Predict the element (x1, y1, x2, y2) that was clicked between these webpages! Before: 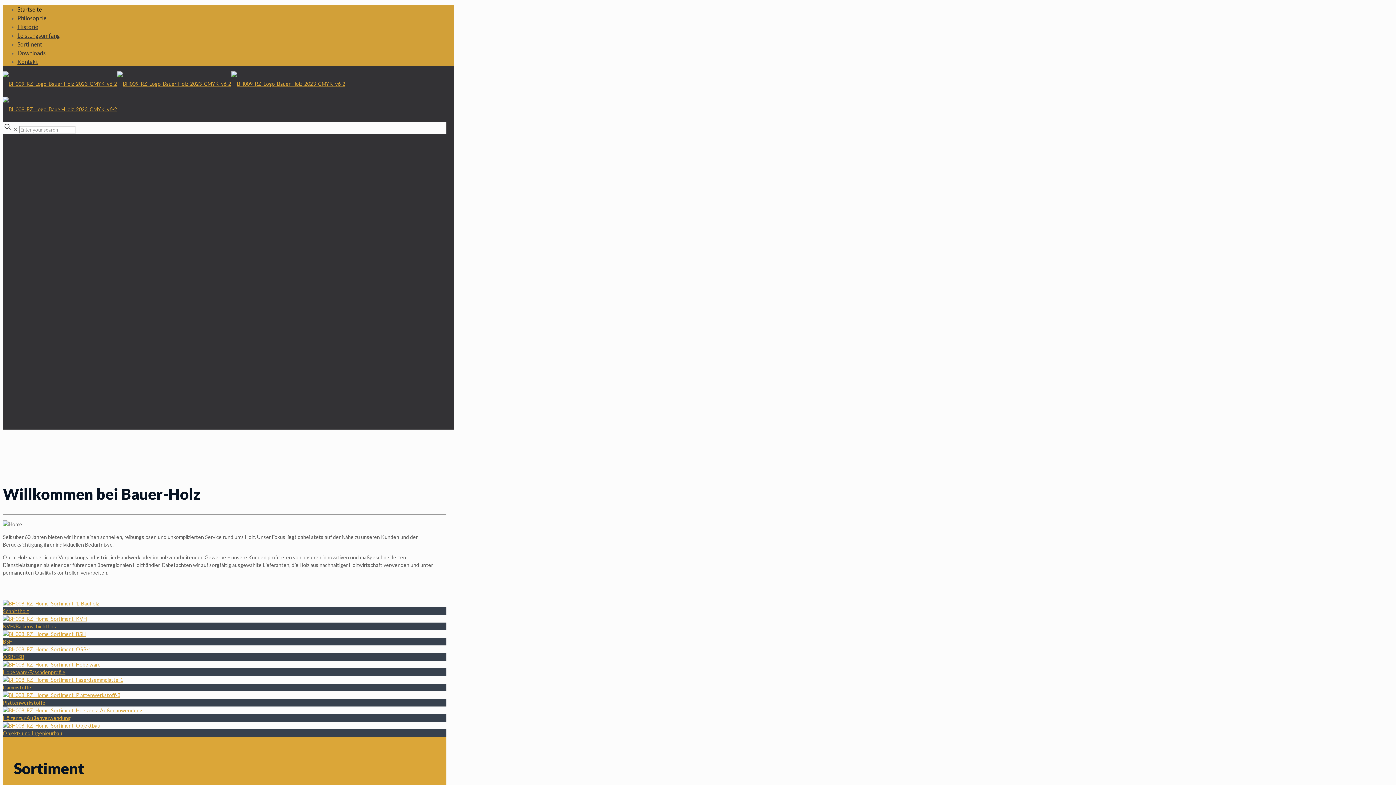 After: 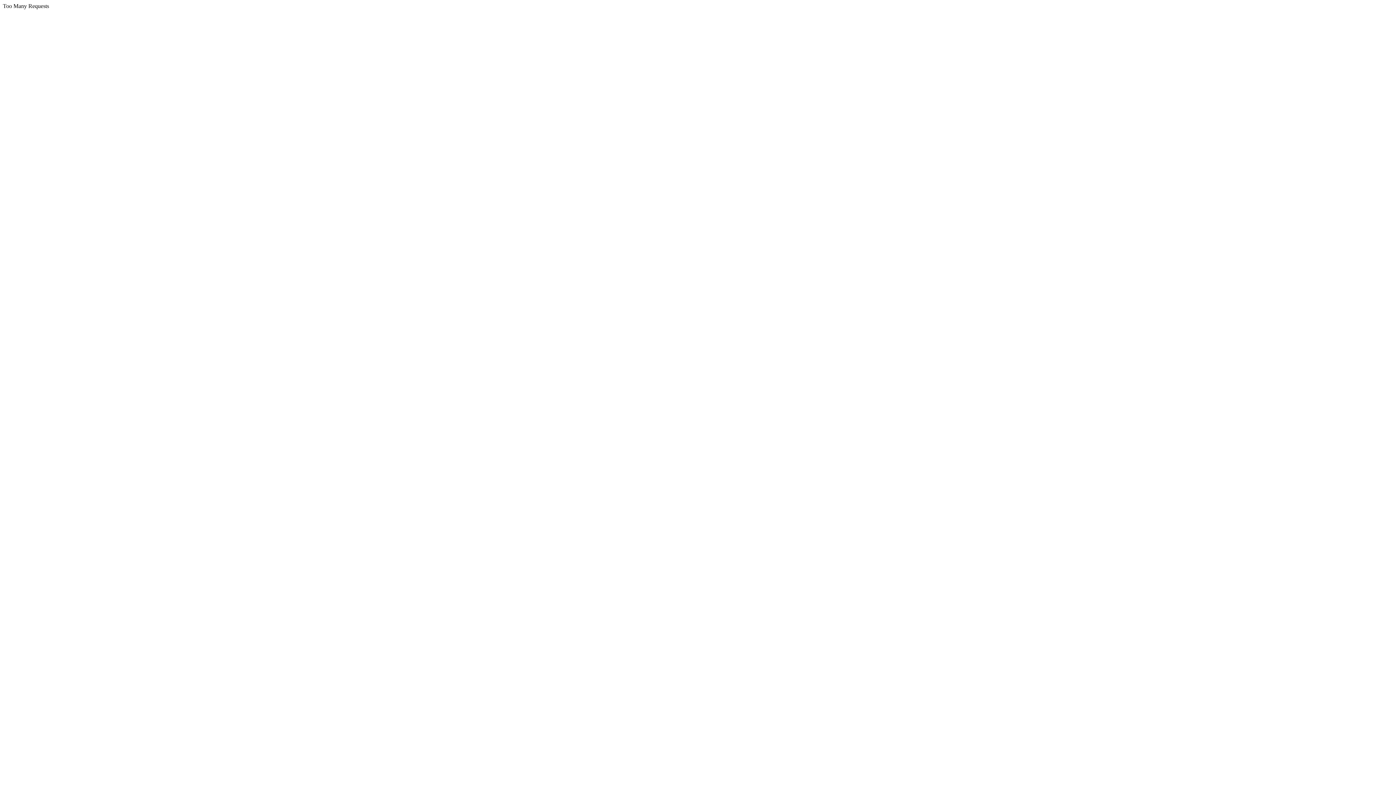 Action: label: Historie bbox: (17, 23, 38, 30)